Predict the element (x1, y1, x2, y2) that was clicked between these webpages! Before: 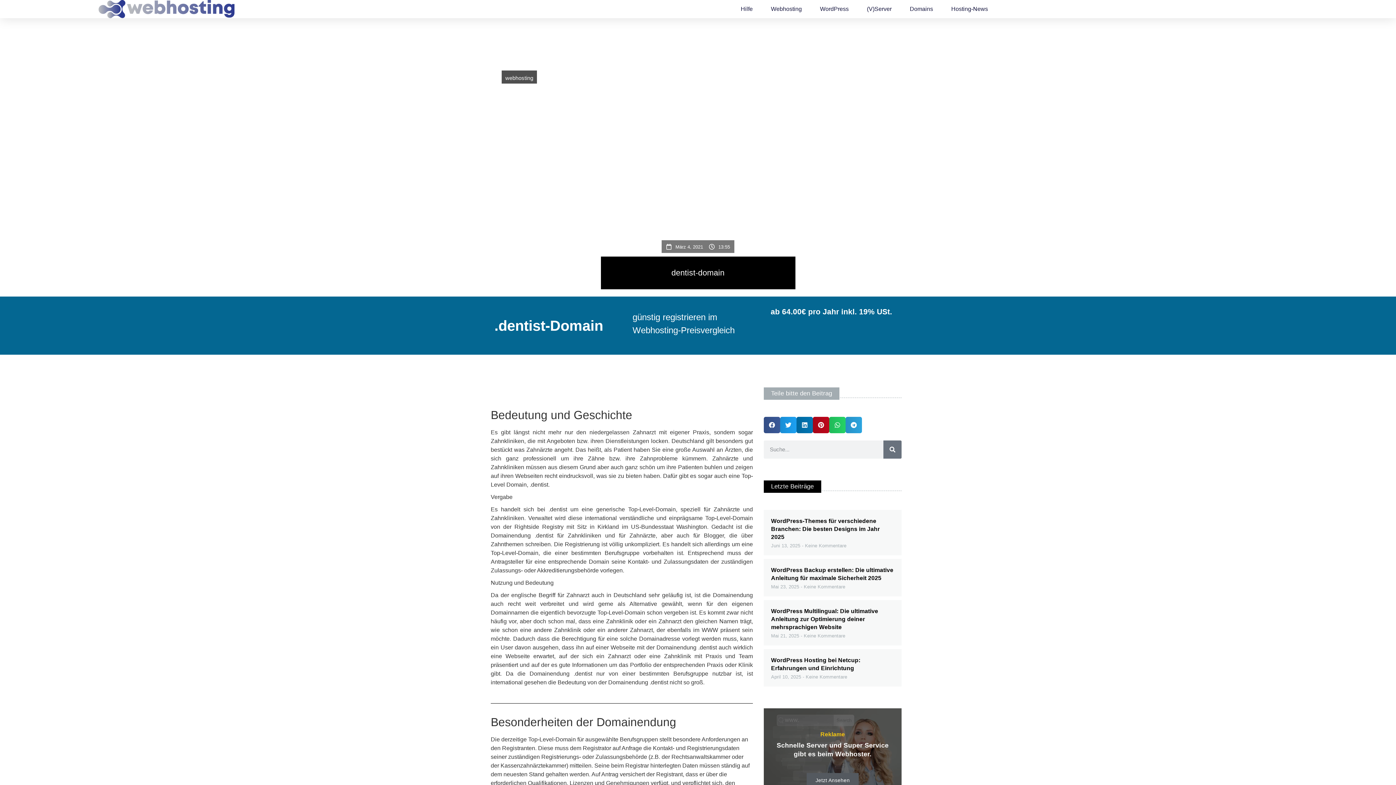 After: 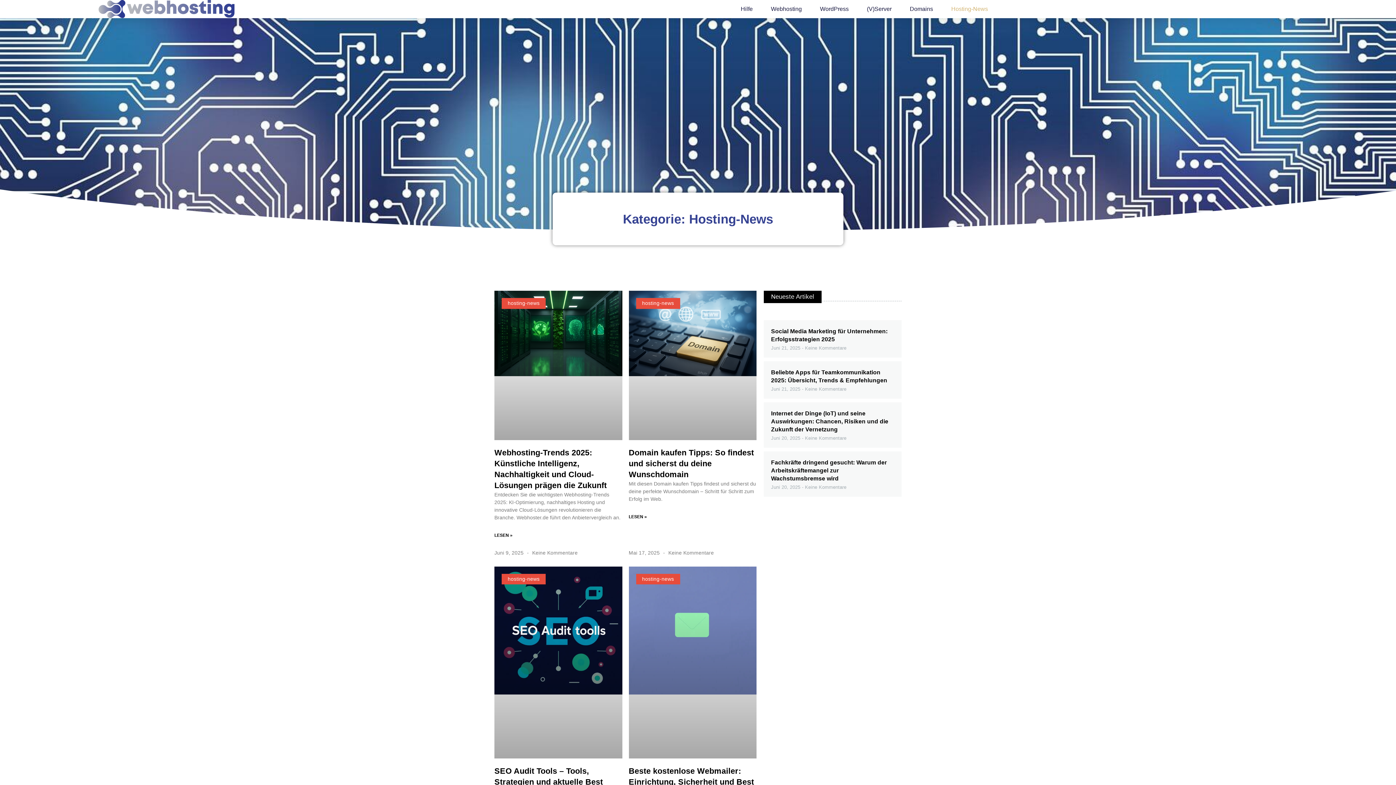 Action: bbox: (951, 0, 988, 17) label: Hosting-News